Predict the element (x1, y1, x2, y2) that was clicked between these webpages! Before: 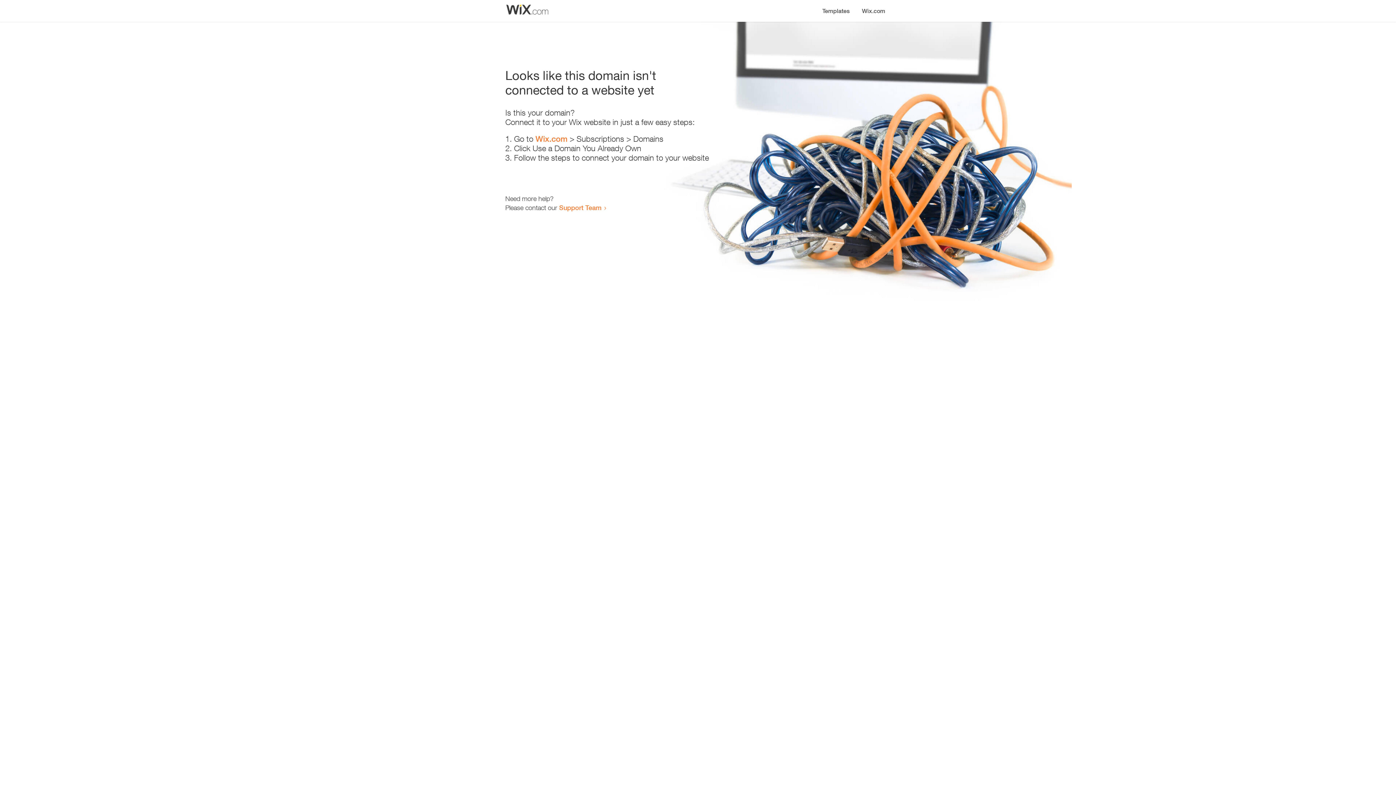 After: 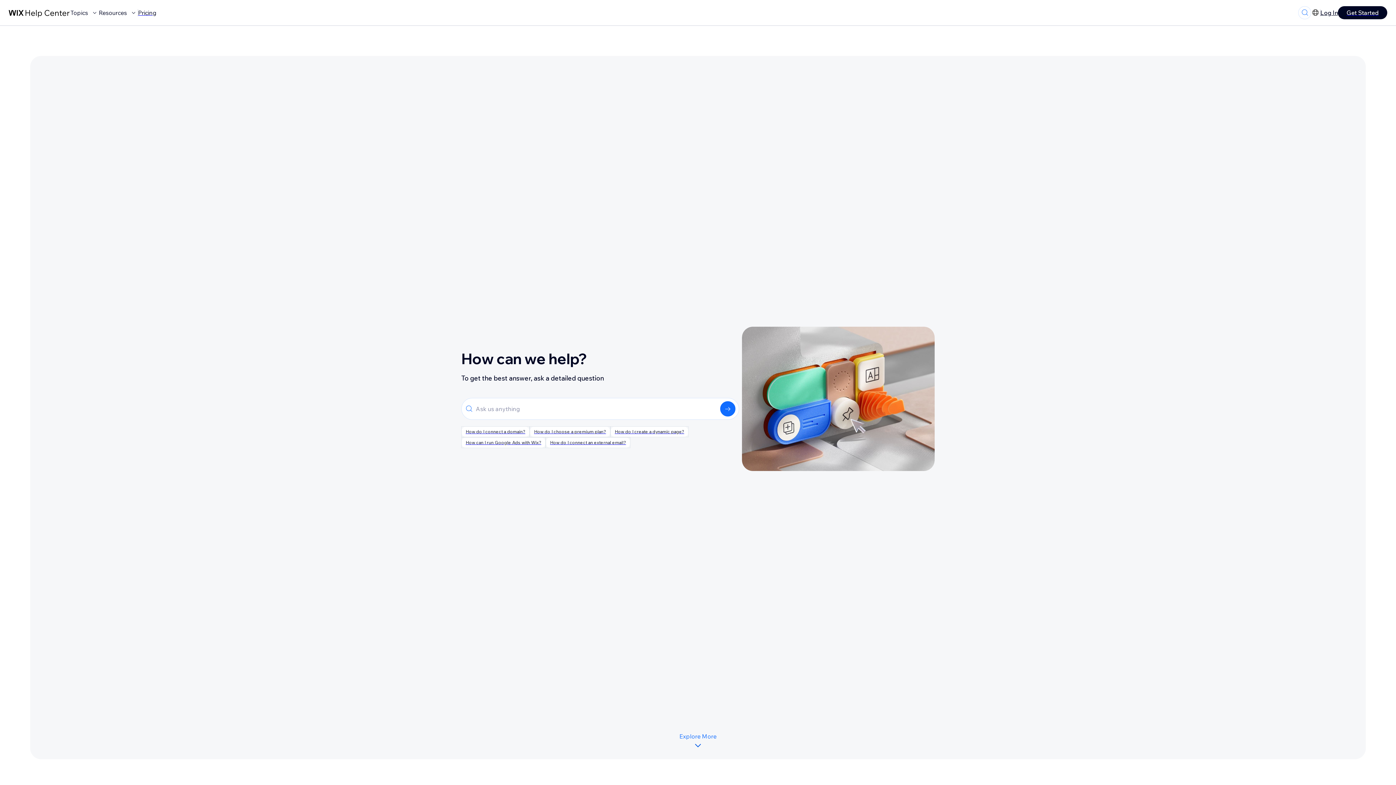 Action: label: Support Team bbox: (559, 203, 601, 211)